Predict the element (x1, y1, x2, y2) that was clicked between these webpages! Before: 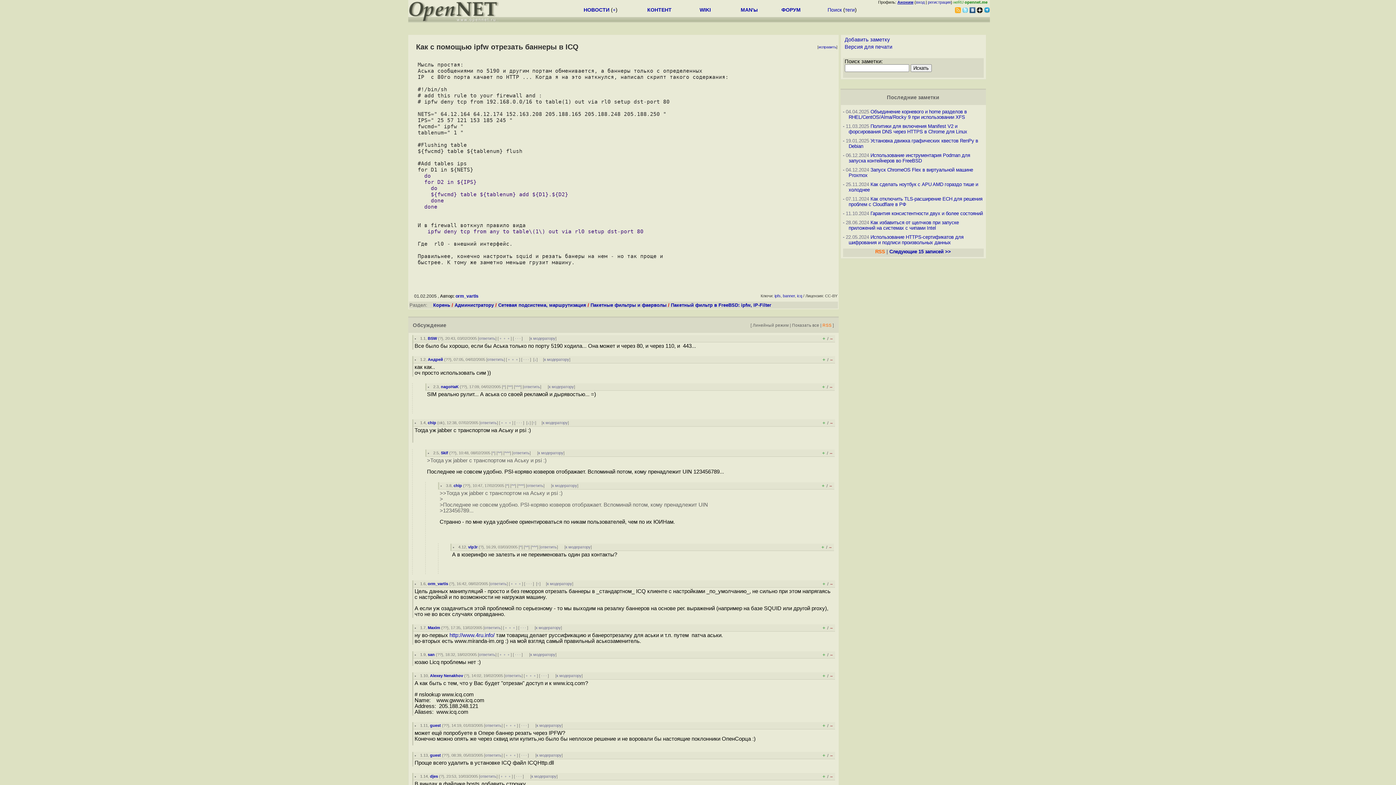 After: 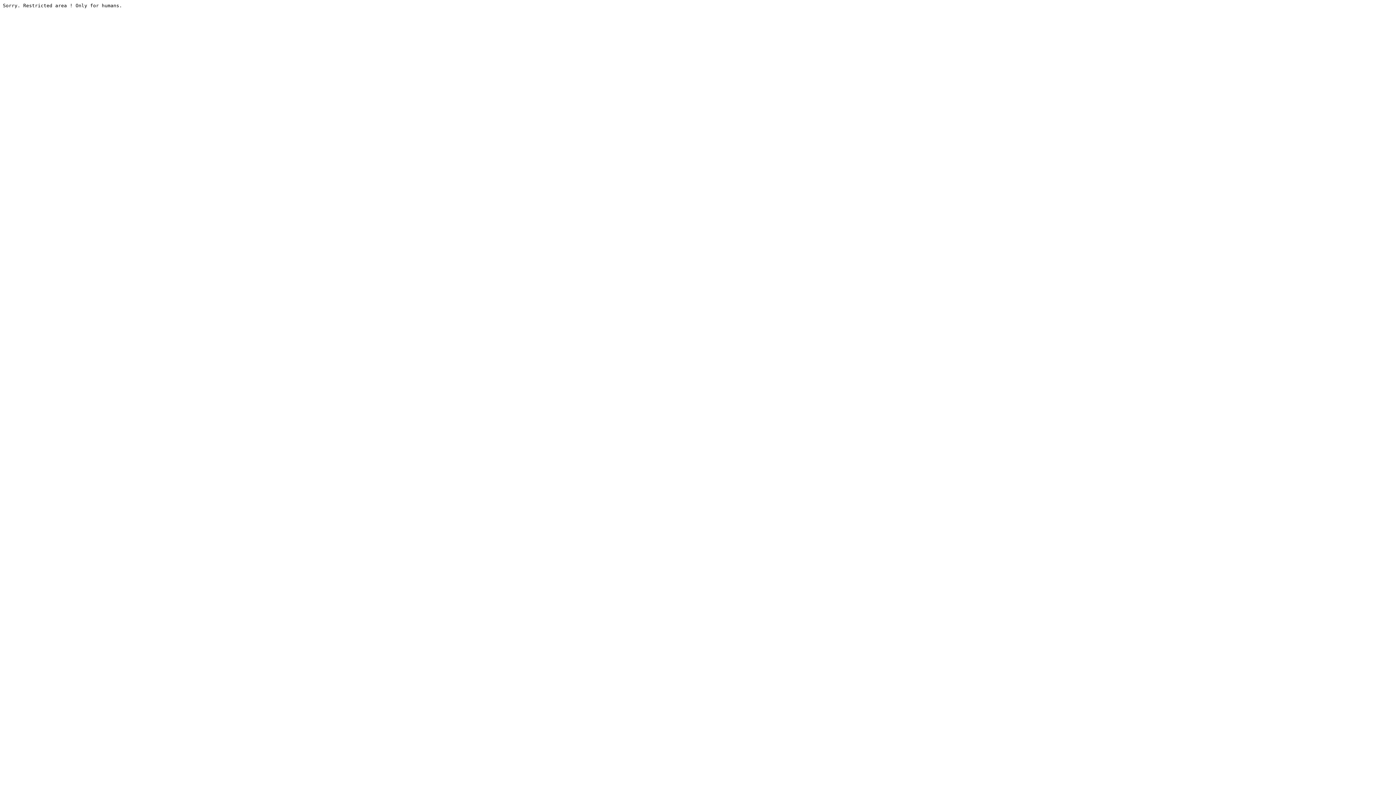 Action: bbox: (774, 293, 780, 298) label: ipfs